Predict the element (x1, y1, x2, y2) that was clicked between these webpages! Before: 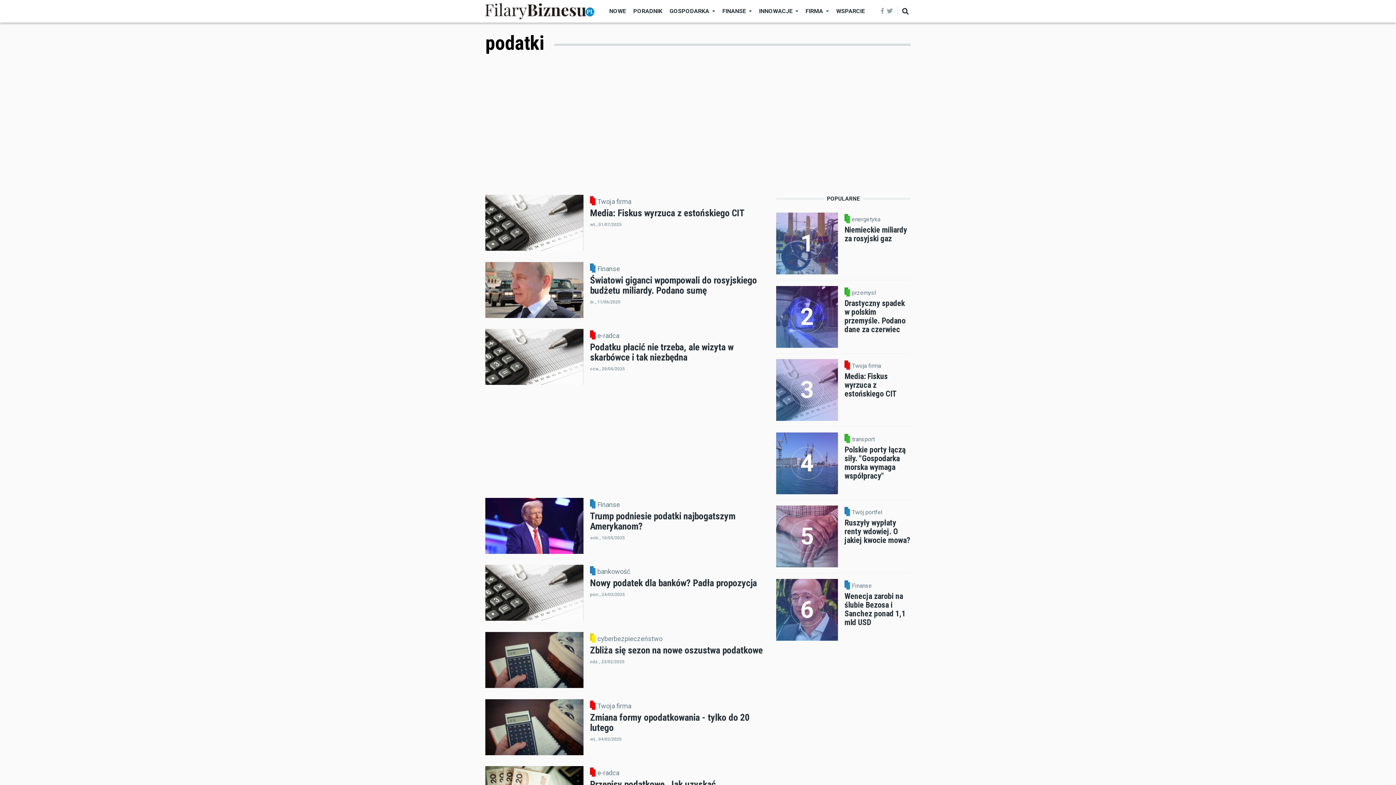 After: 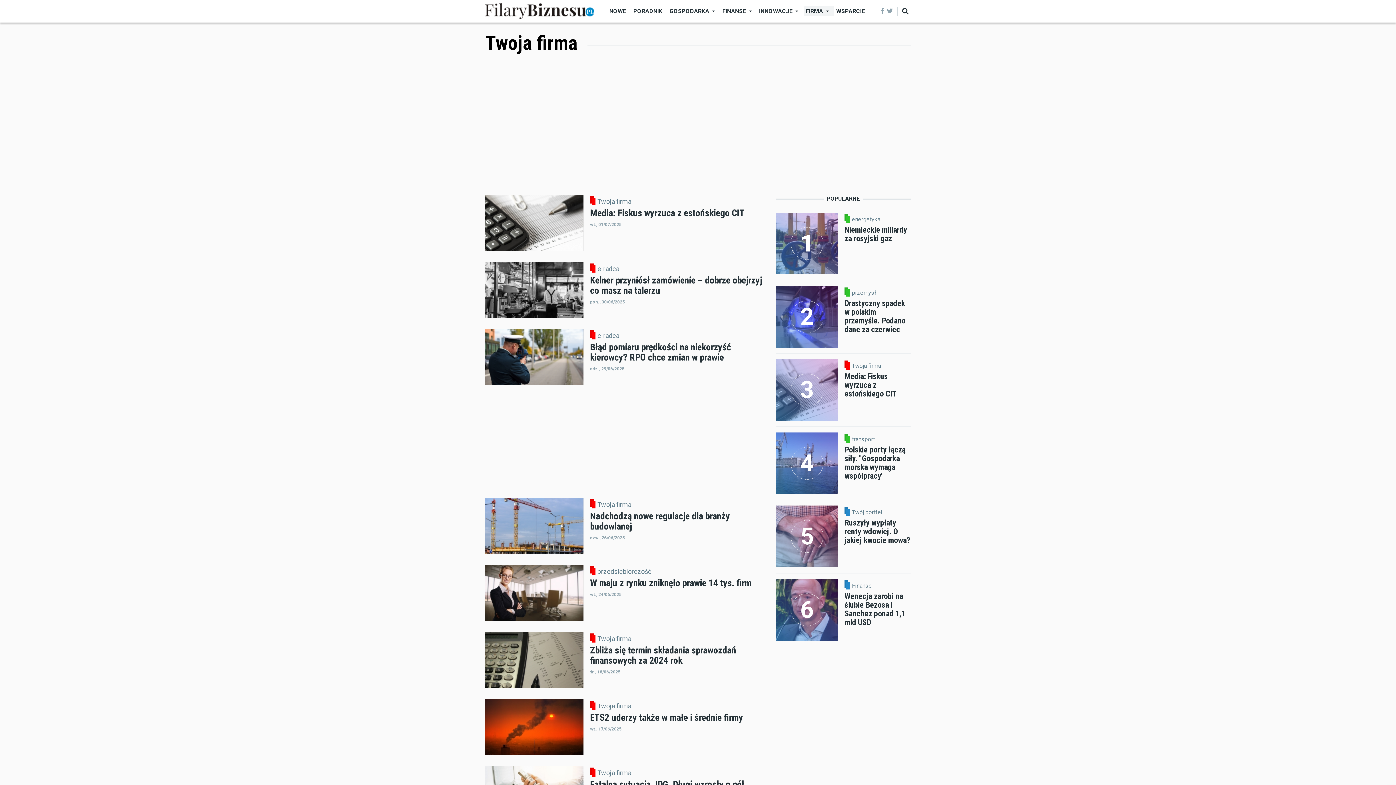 Action: bbox: (597, 198, 631, 205) label: Twoja firma